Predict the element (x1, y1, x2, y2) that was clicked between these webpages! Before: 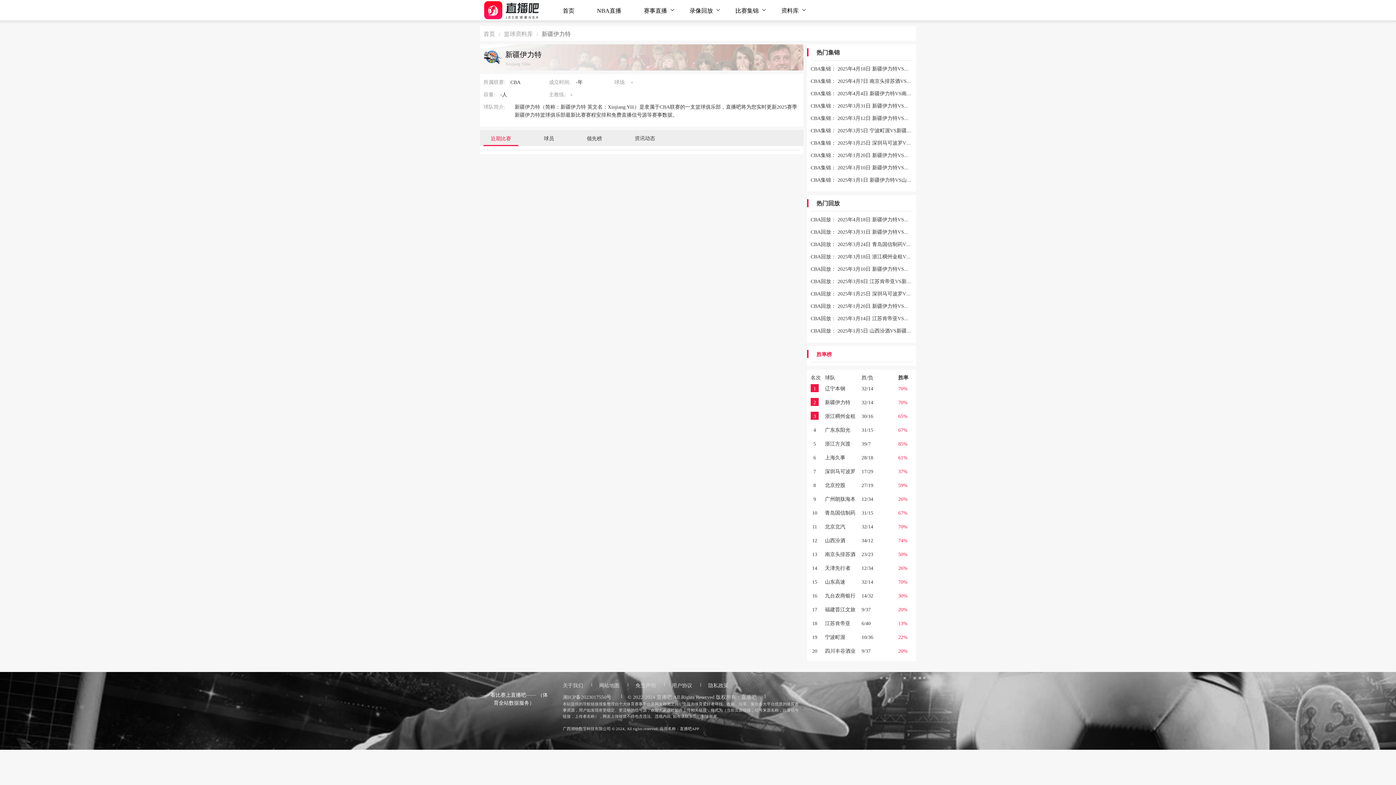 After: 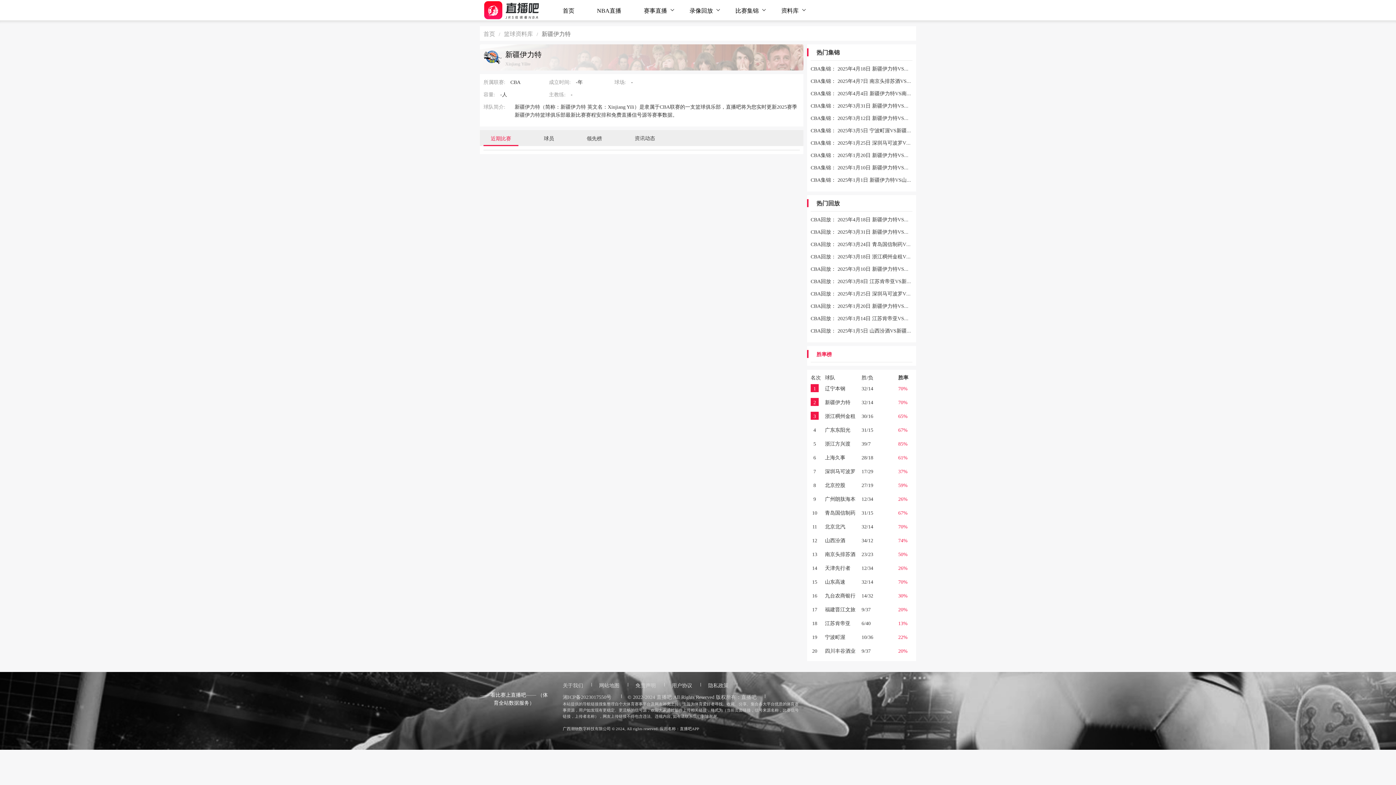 Action: bbox: (541, 29, 570, 37) label: 新疆伊力特